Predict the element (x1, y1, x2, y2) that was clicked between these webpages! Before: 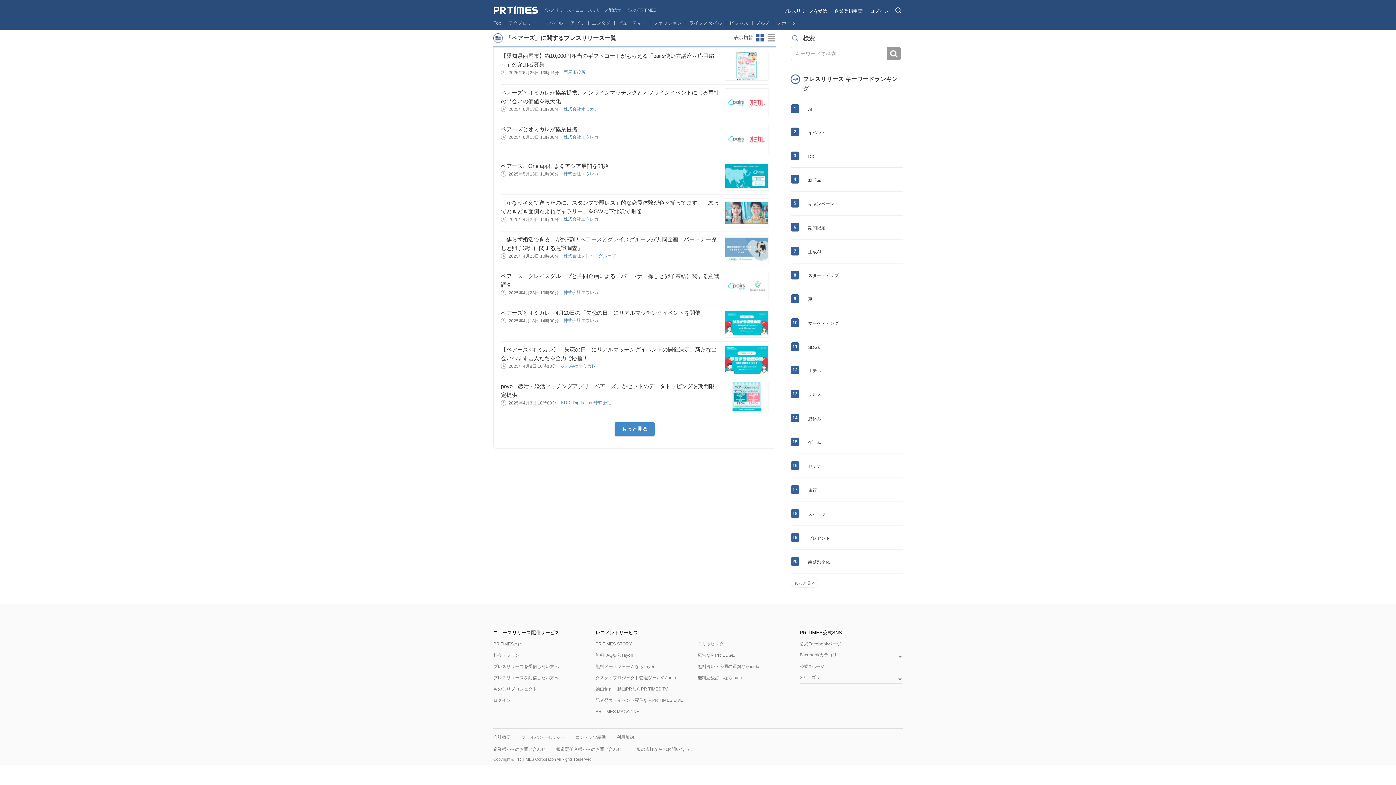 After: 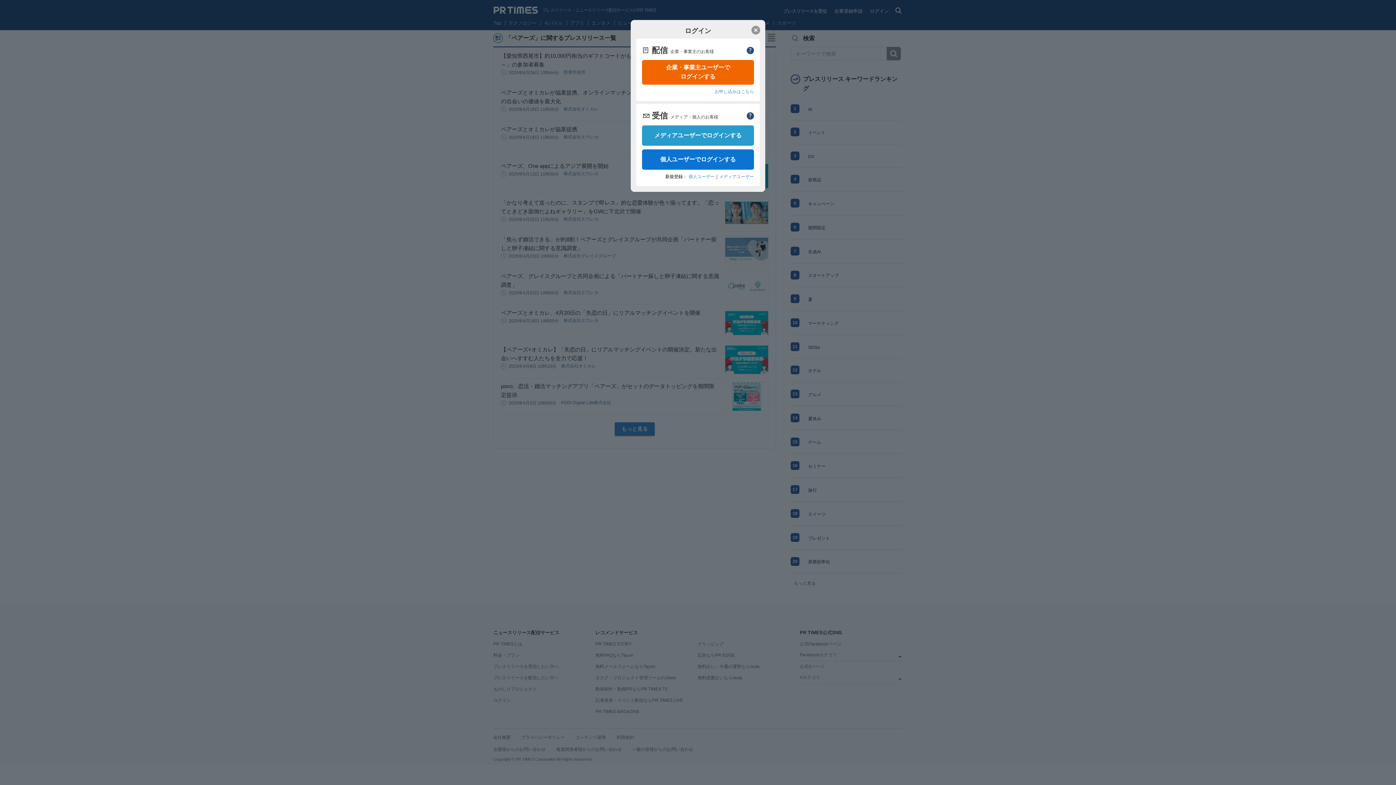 Action: bbox: (493, 698, 510, 703) label: ログイン